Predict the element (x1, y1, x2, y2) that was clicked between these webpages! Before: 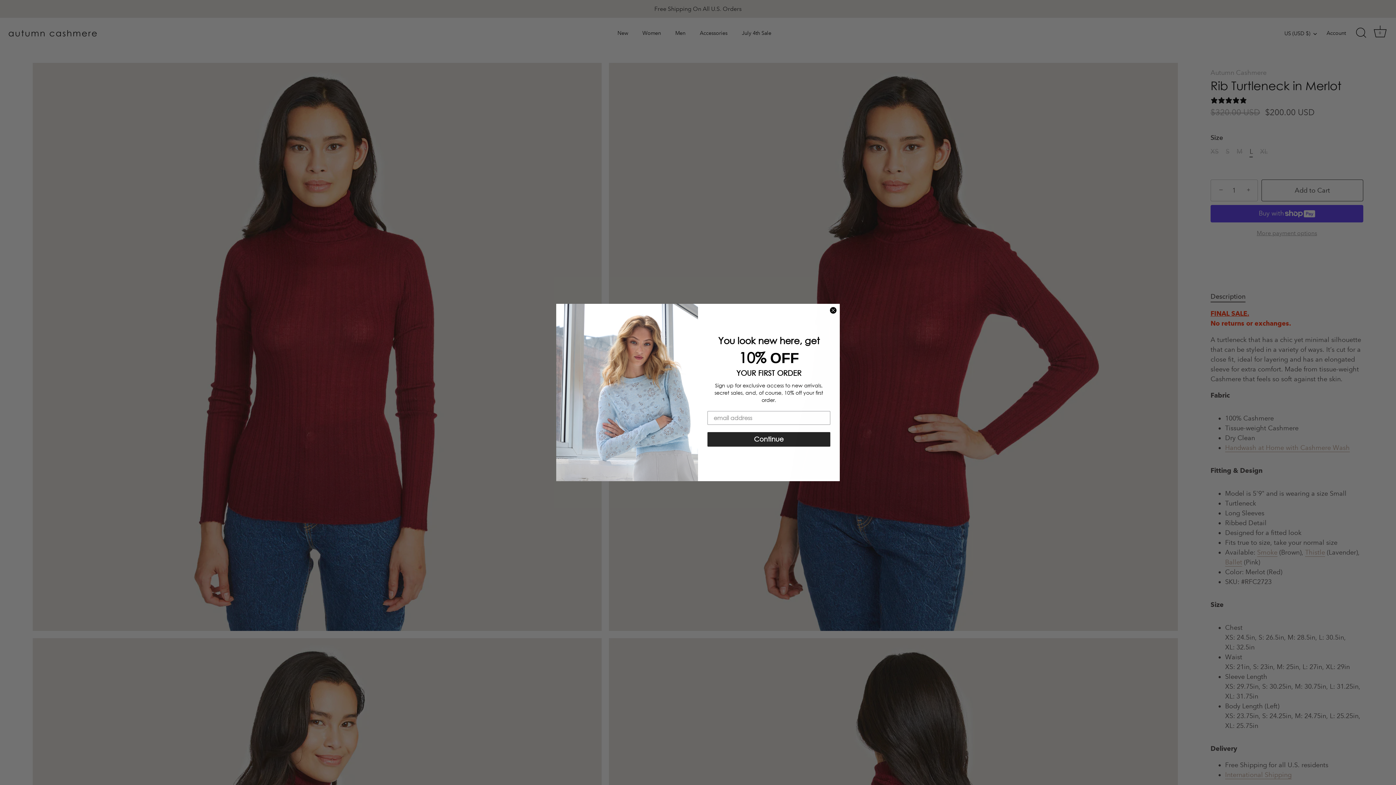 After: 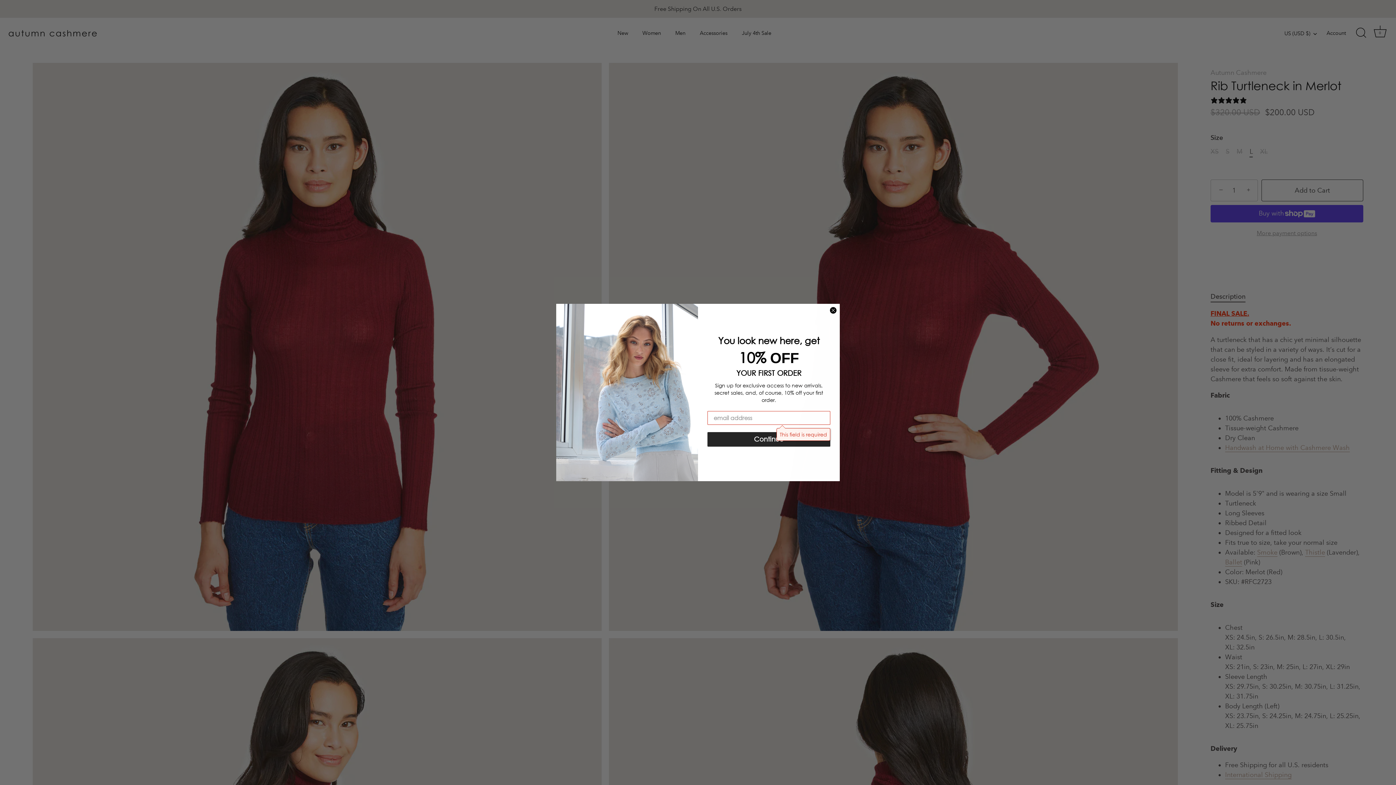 Action: bbox: (707, 432, 830, 446) label: Continue